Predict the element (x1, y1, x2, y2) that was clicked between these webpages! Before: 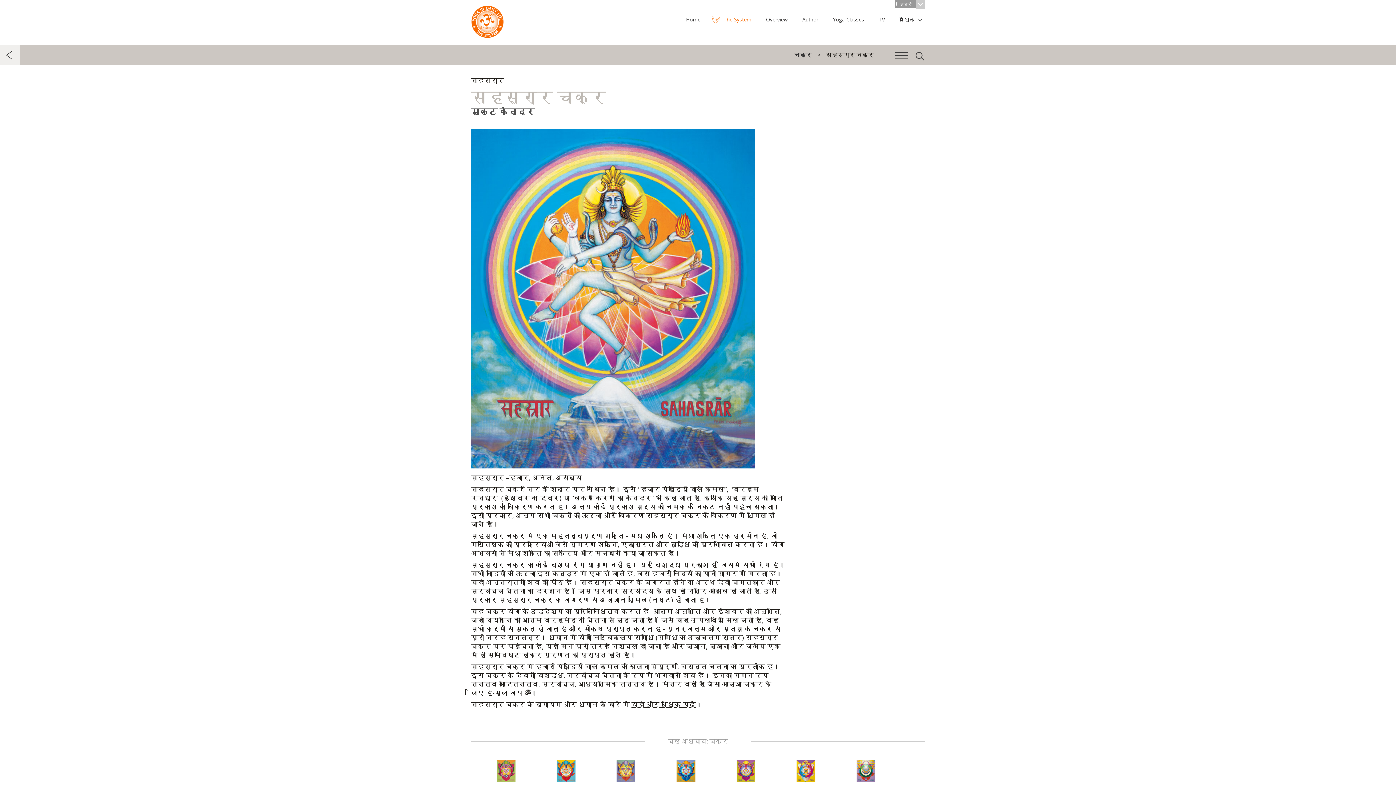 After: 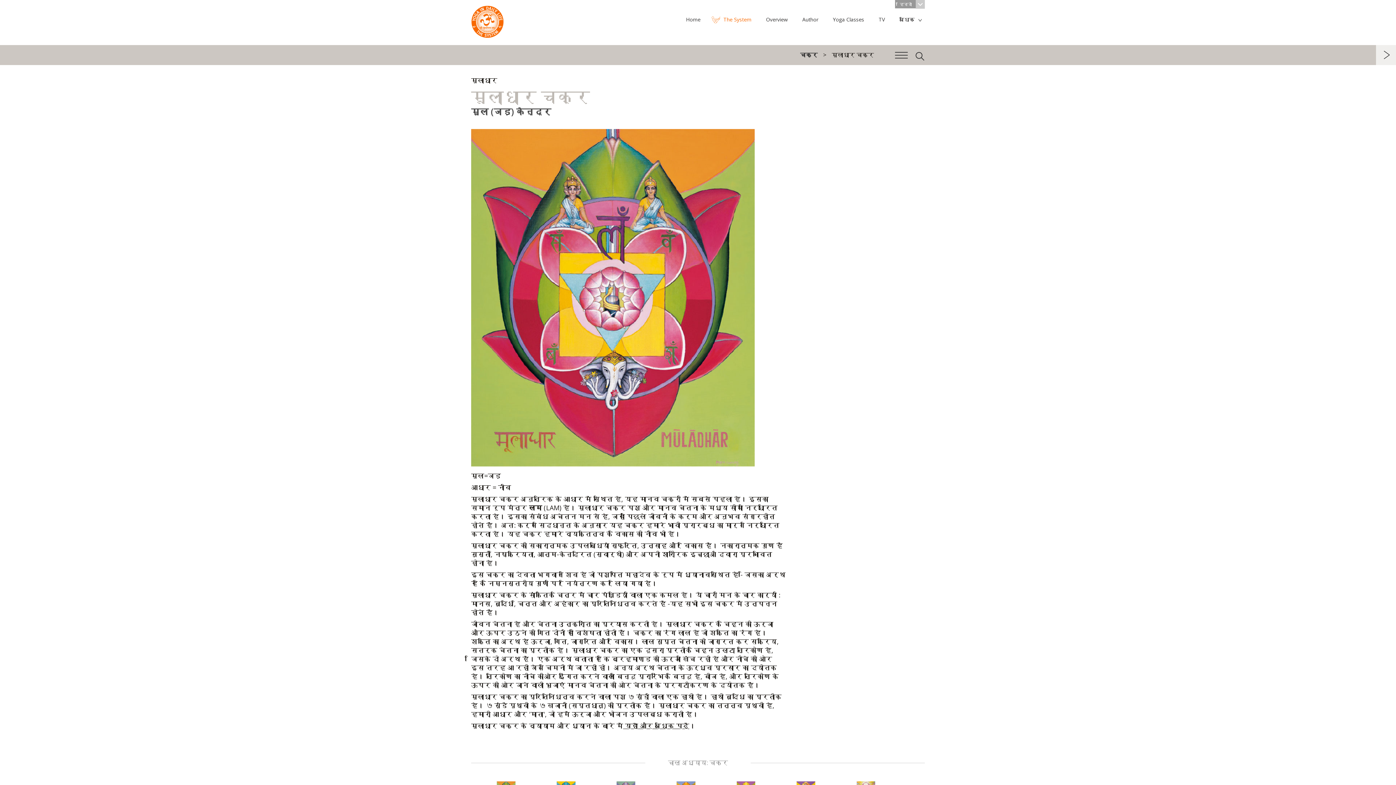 Action: label: मूलाधार चक्र bbox: (489, 760, 545, 792)